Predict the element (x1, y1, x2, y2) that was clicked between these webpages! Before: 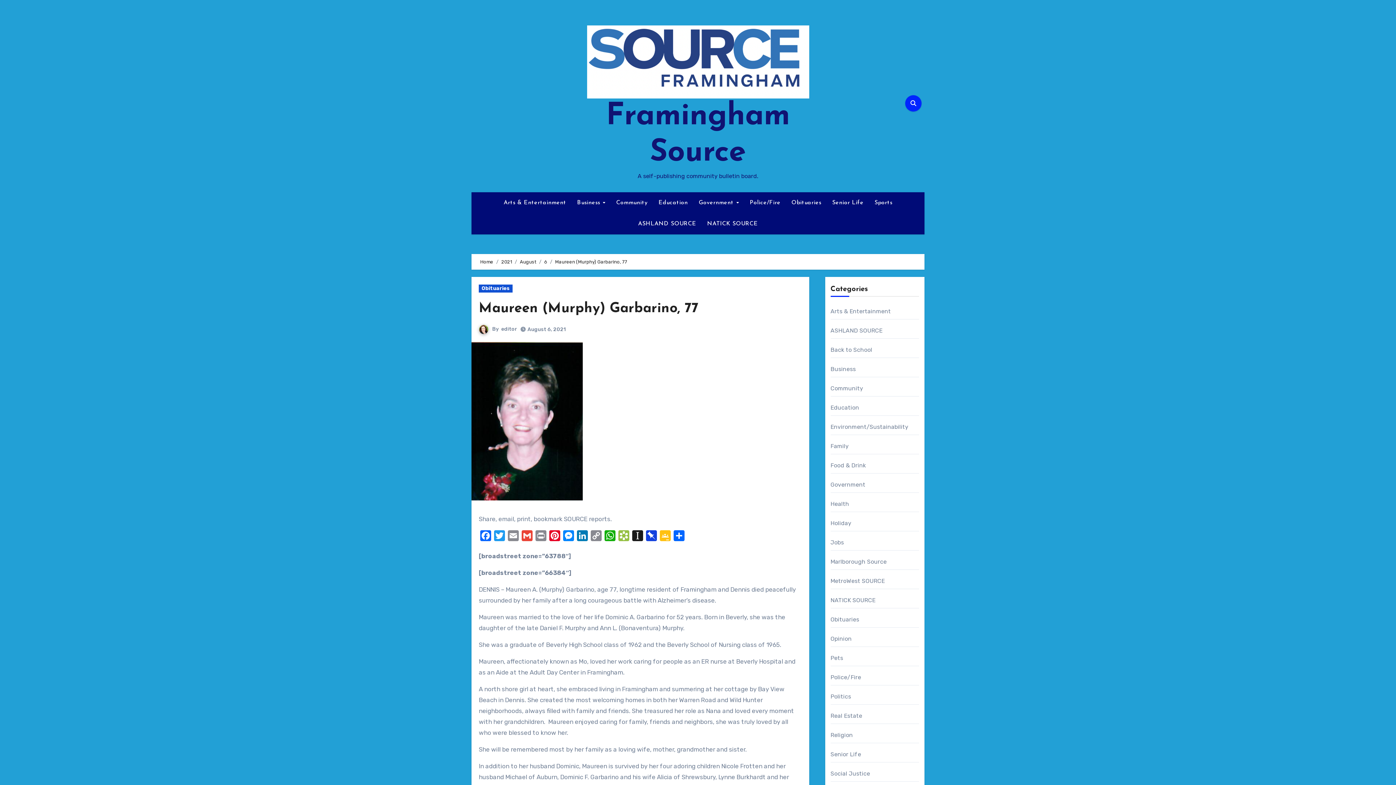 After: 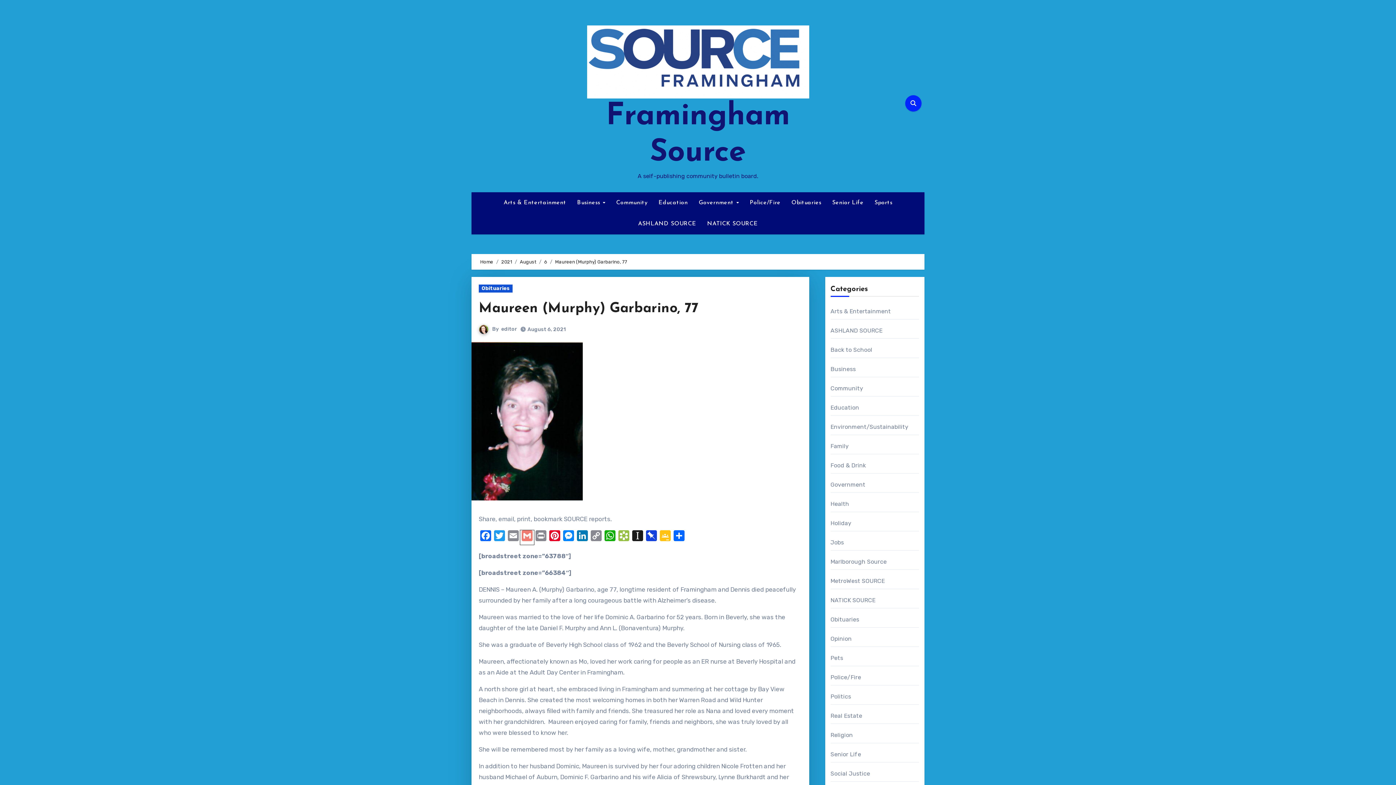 Action: label: Gmail bbox: (520, 530, 534, 545)